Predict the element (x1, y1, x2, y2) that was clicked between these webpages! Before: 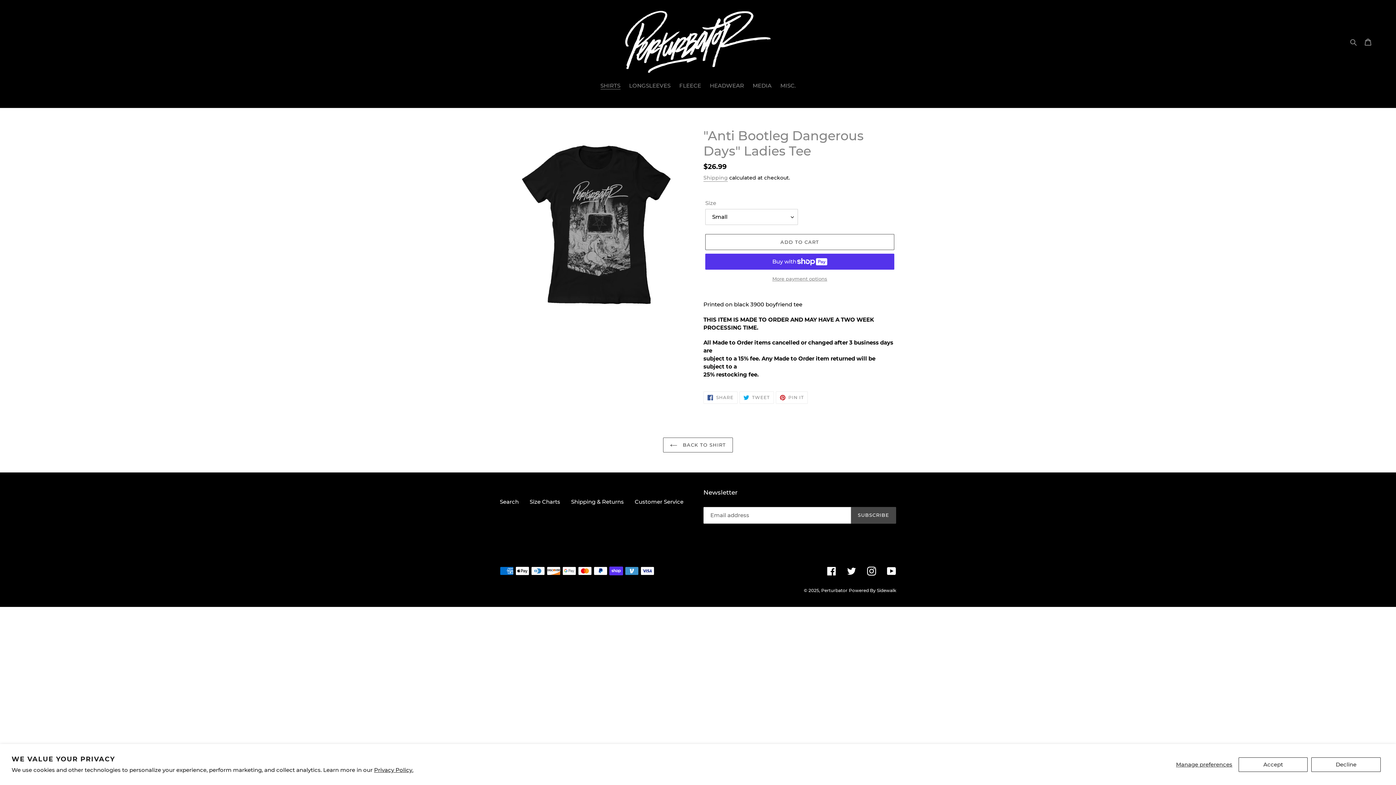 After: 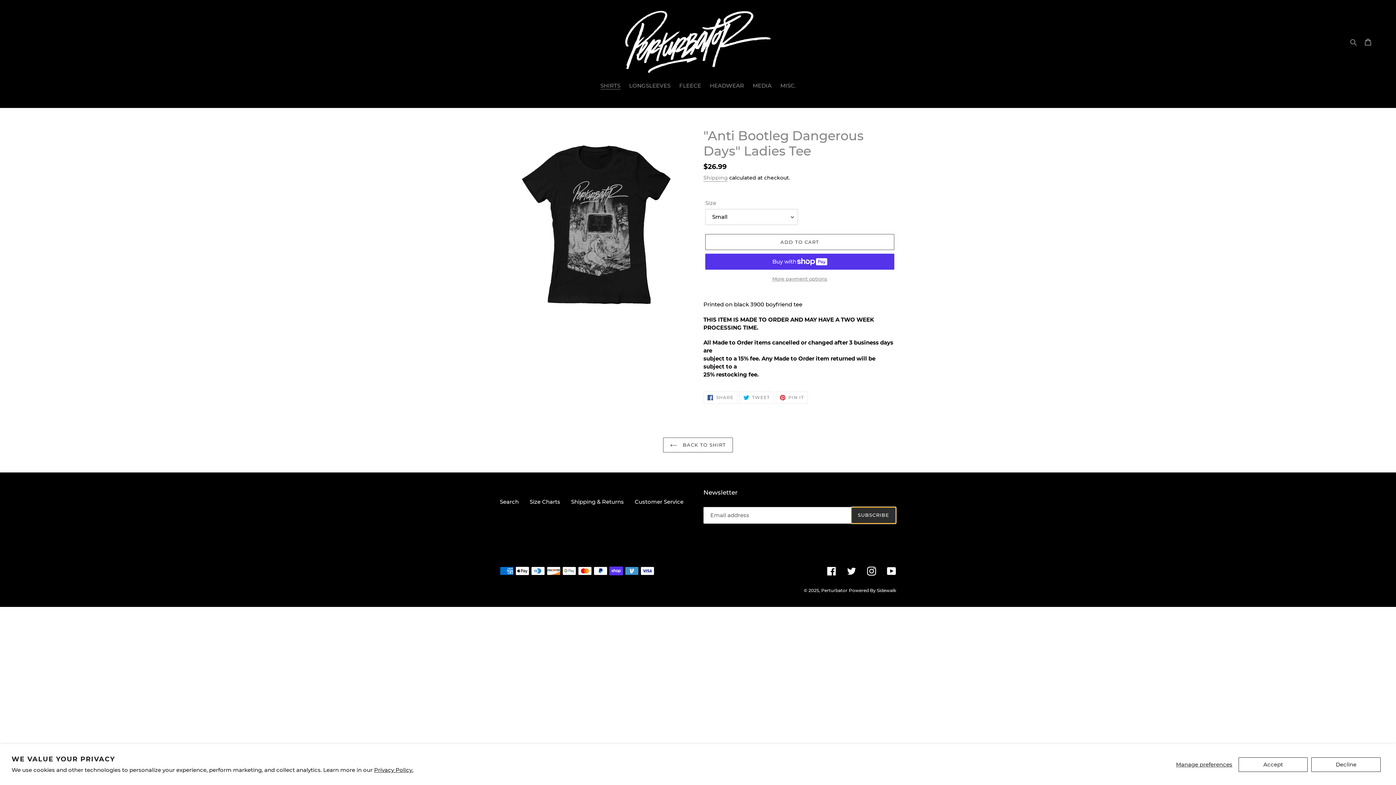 Action: label: SUBSCRIBE bbox: (851, 507, 896, 523)